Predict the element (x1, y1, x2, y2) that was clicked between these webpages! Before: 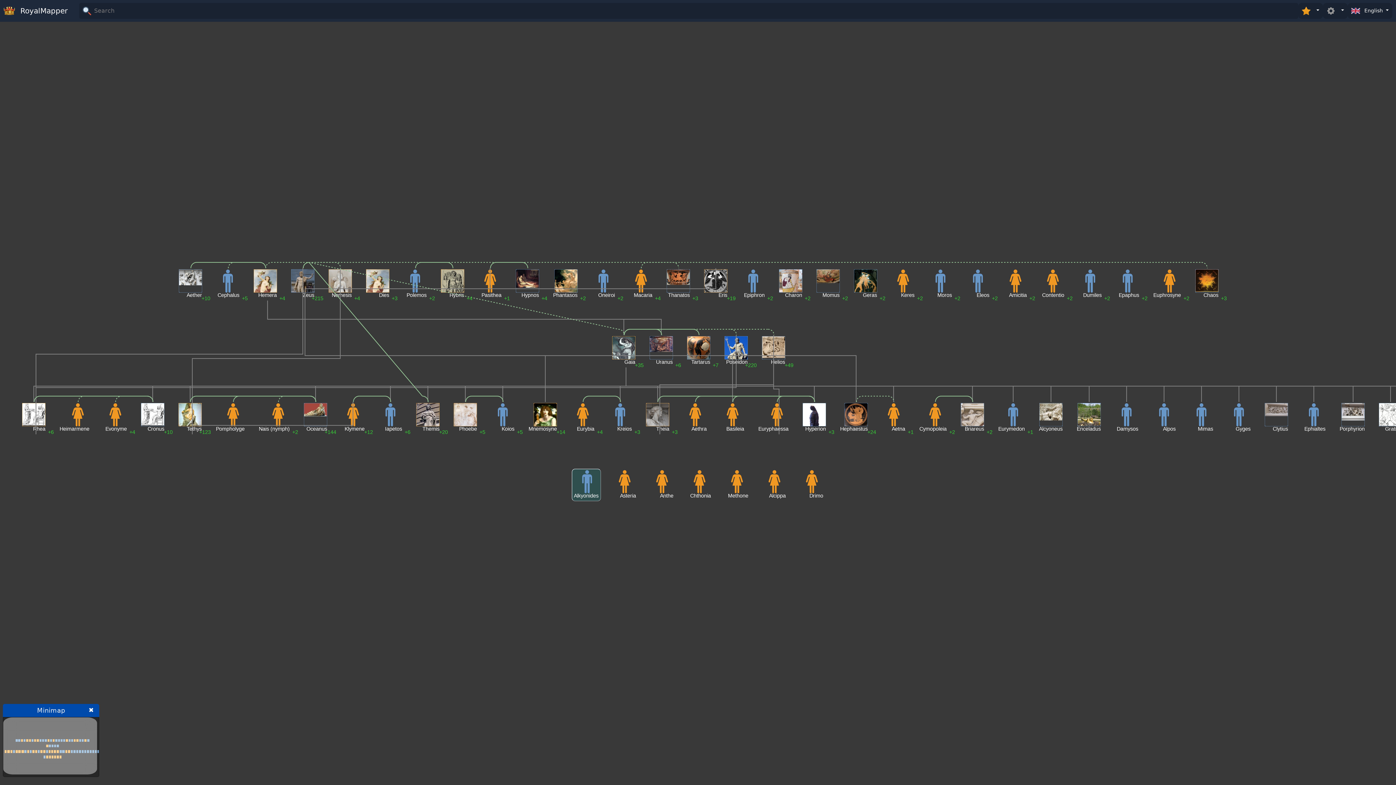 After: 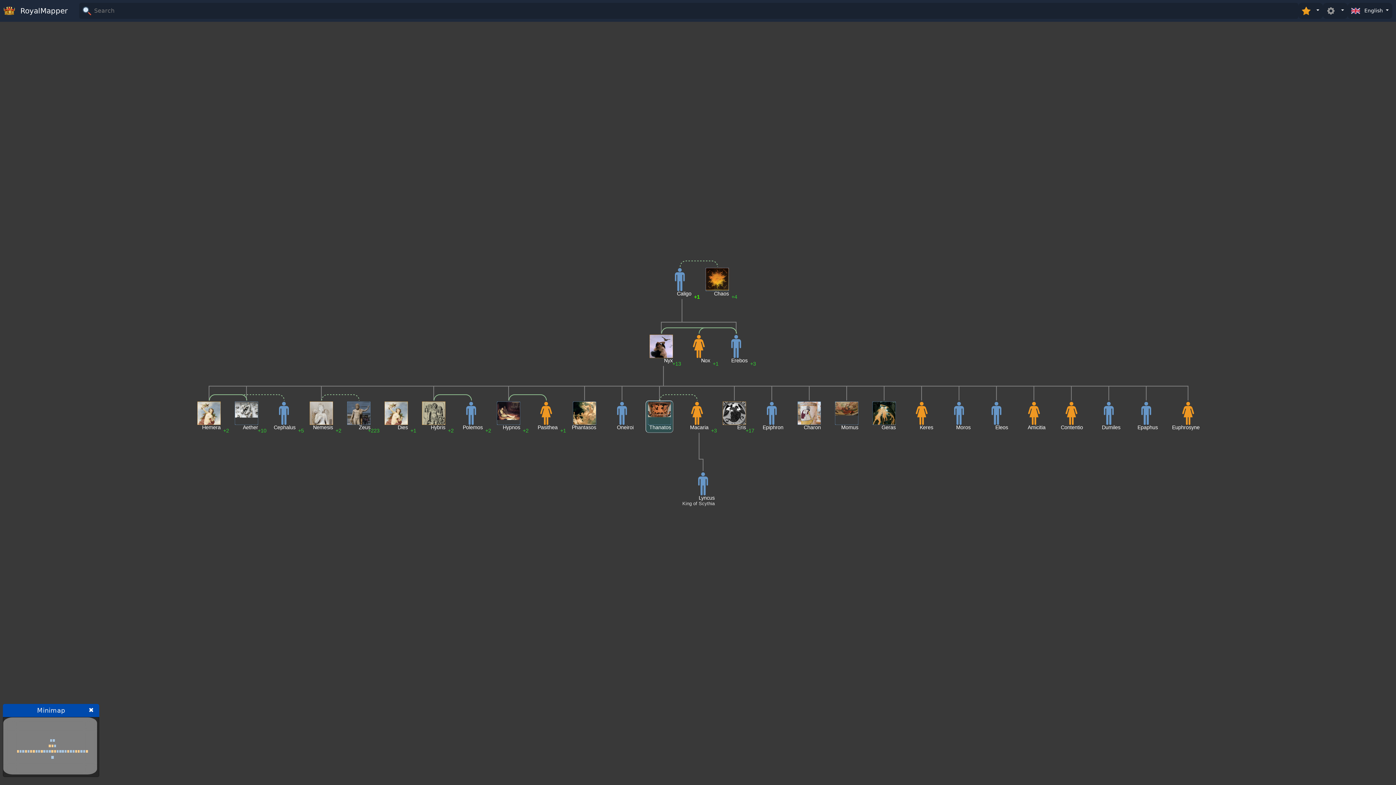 Action: bbox: (666, 277, 690, 298) label: +3

Thanatos